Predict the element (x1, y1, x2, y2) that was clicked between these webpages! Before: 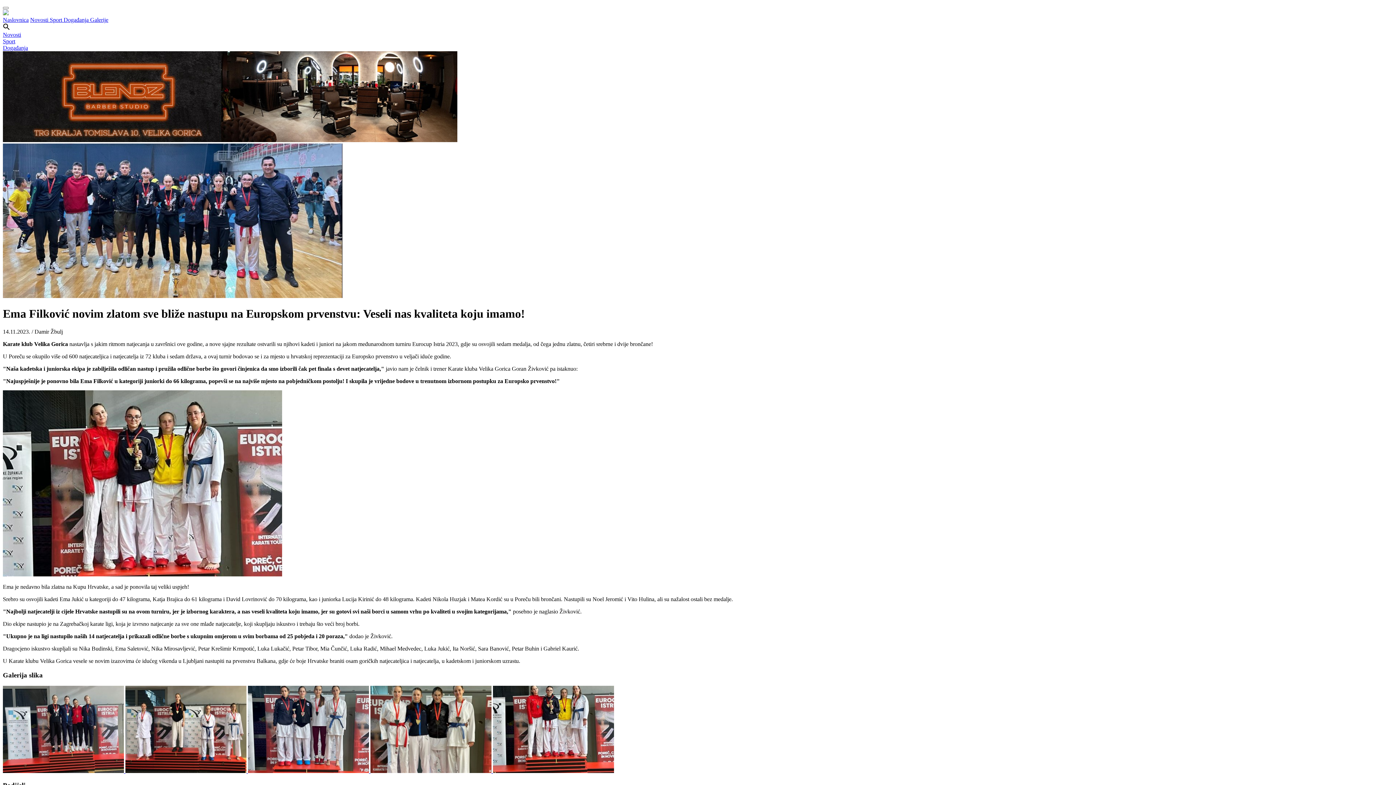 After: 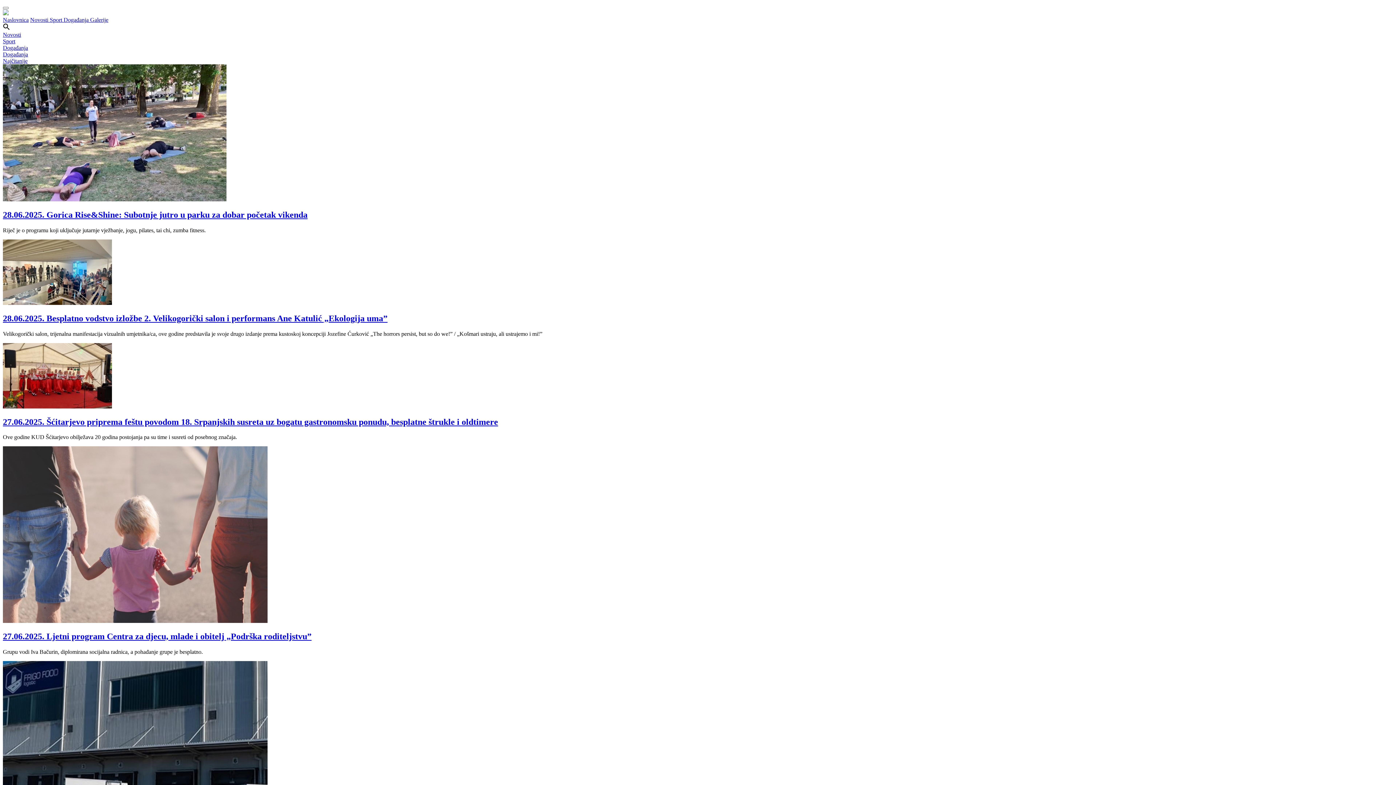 Action: bbox: (63, 16, 90, 22) label: Događanja 